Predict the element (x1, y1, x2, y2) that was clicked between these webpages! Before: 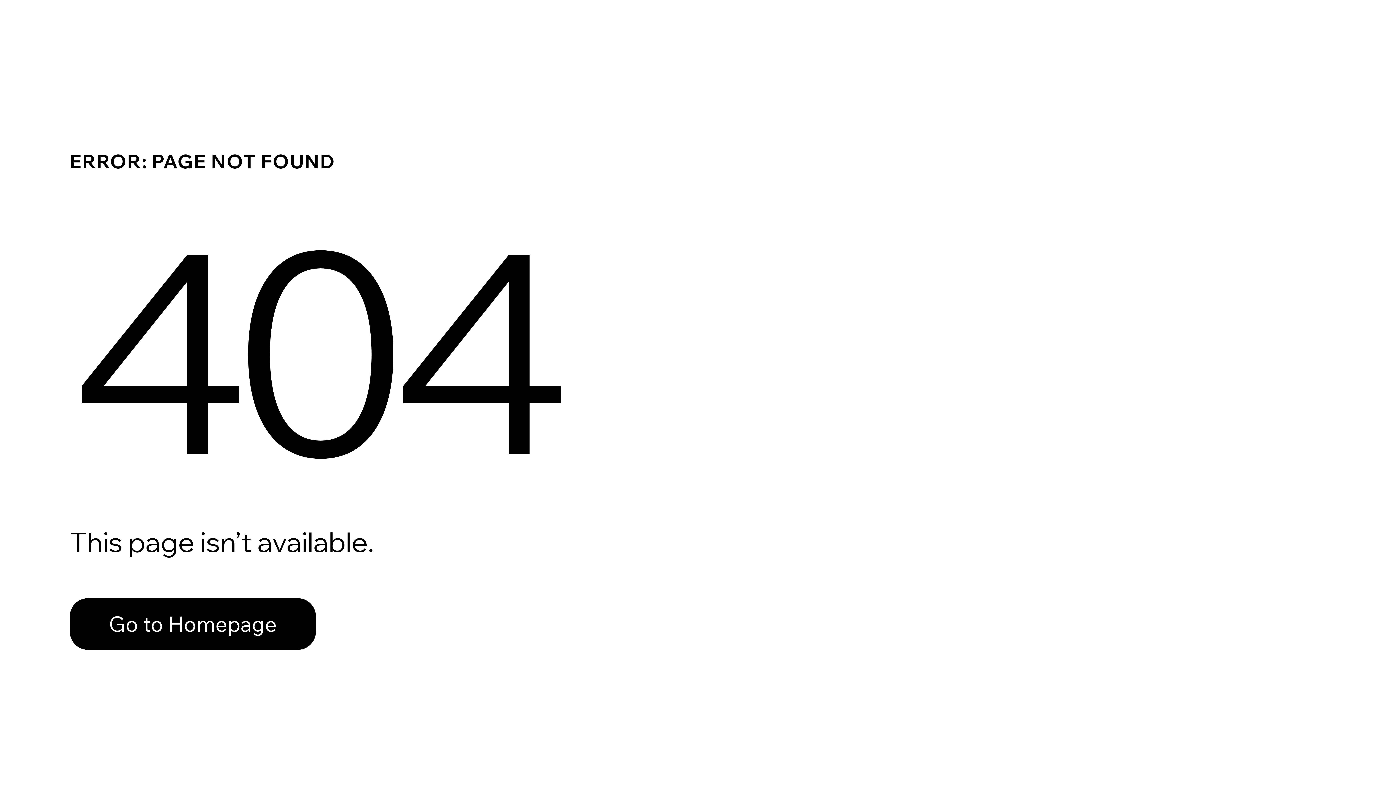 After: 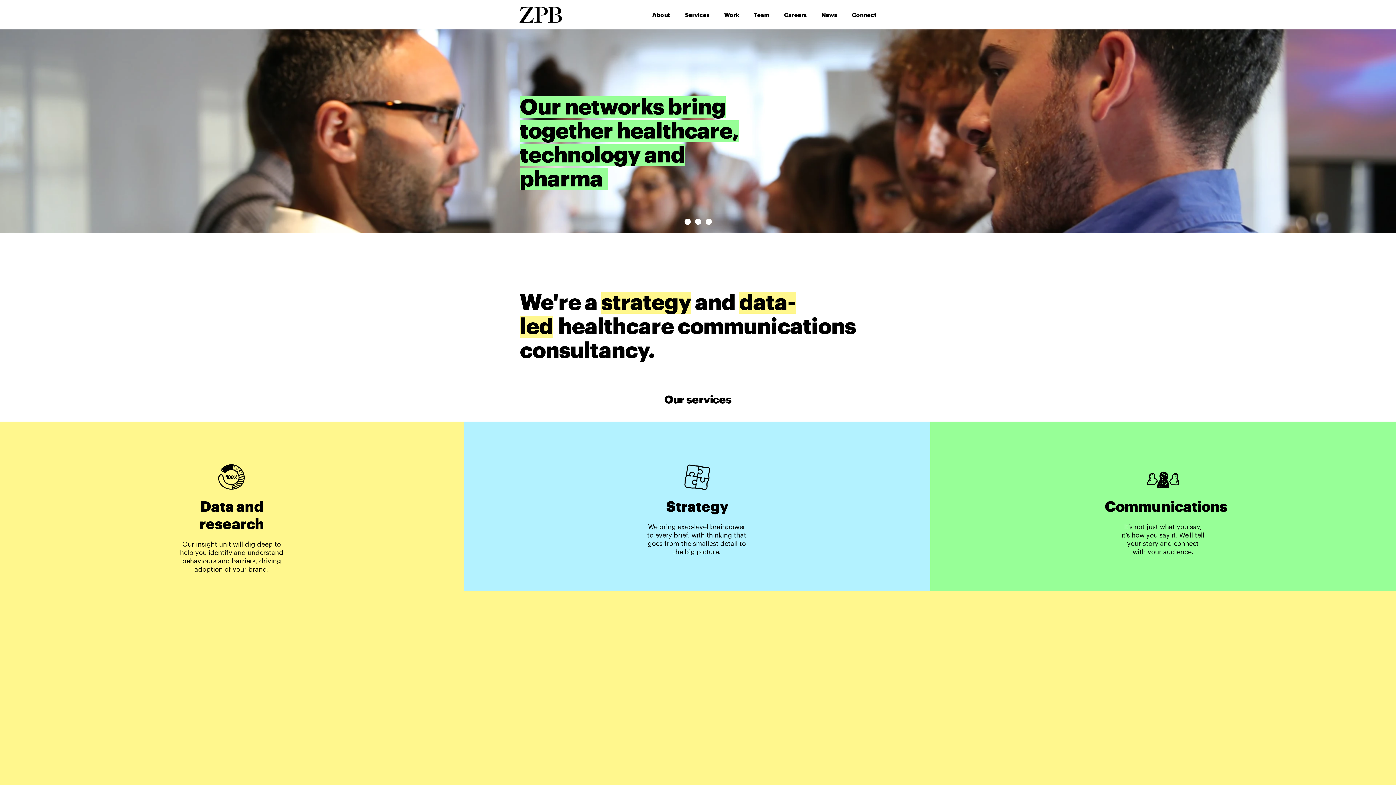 Action: bbox: (69, 582, 768, 659) label: Go to Homepage